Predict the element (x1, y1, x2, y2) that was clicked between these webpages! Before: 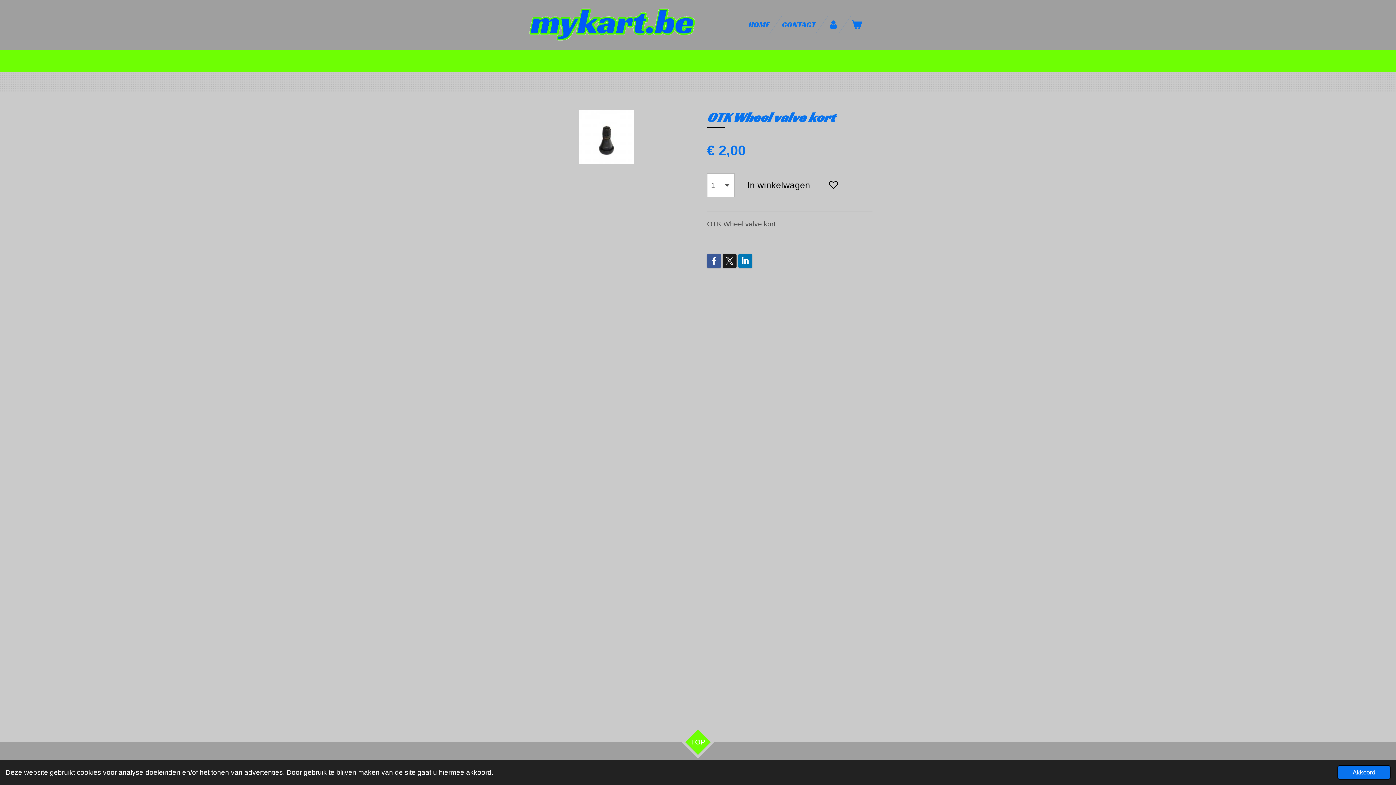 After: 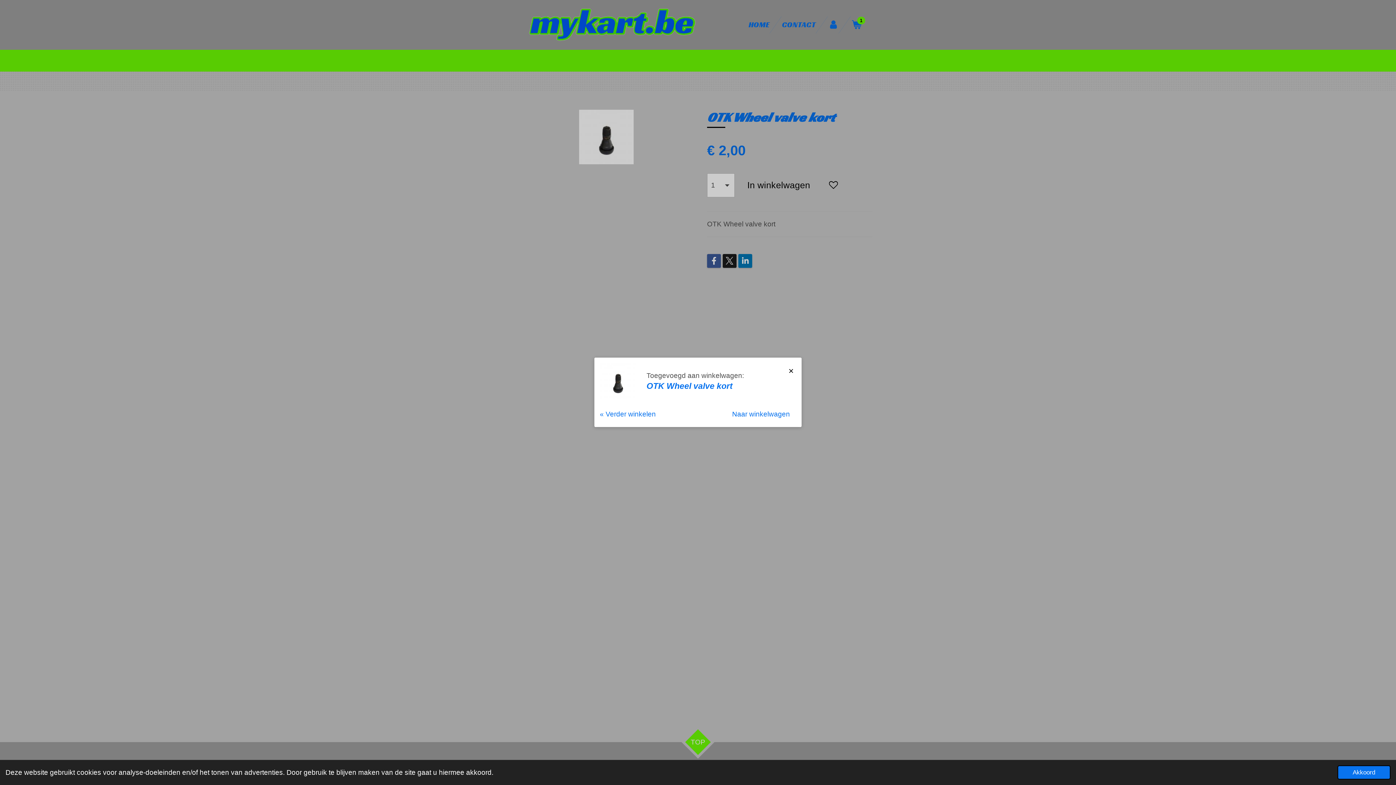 Action: label: In winkelwagen bbox: (739, 173, 818, 197)